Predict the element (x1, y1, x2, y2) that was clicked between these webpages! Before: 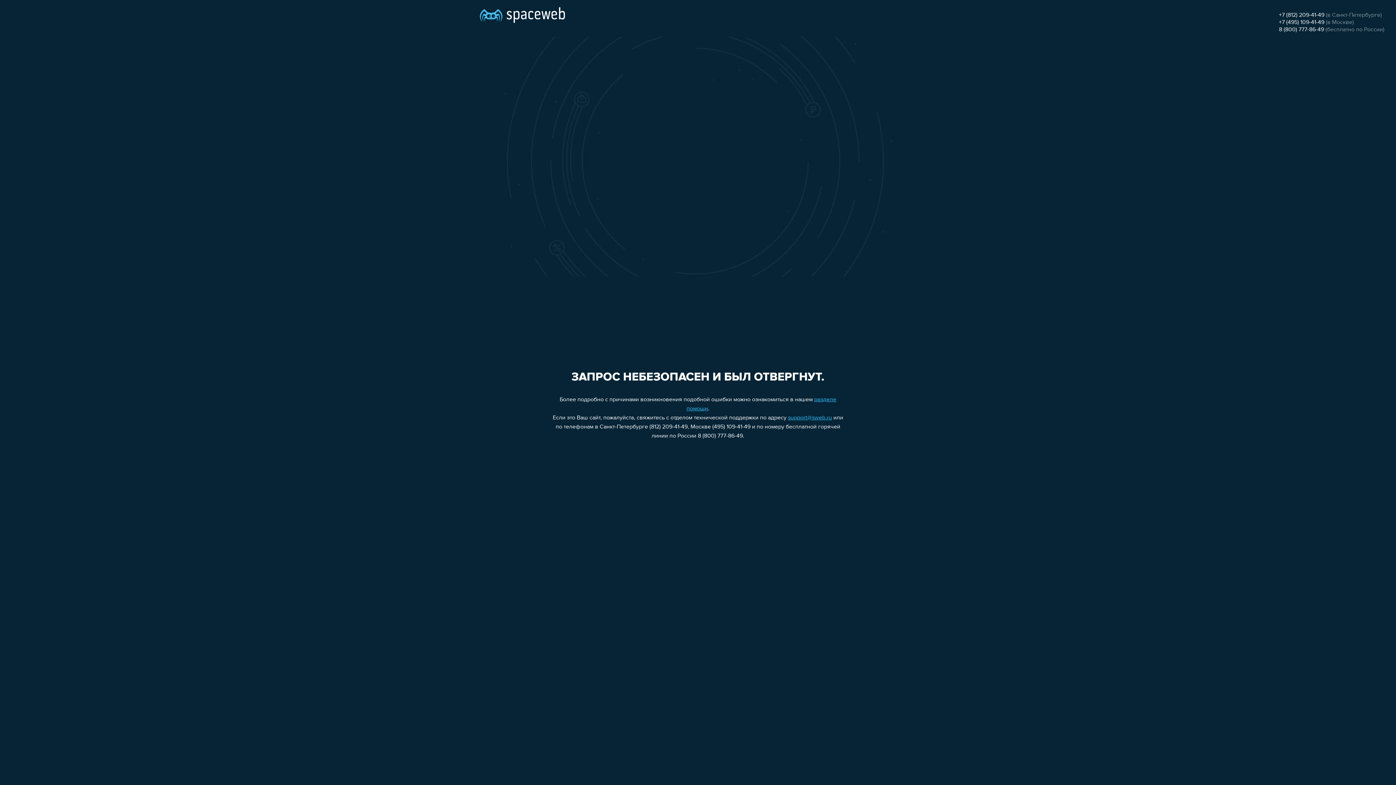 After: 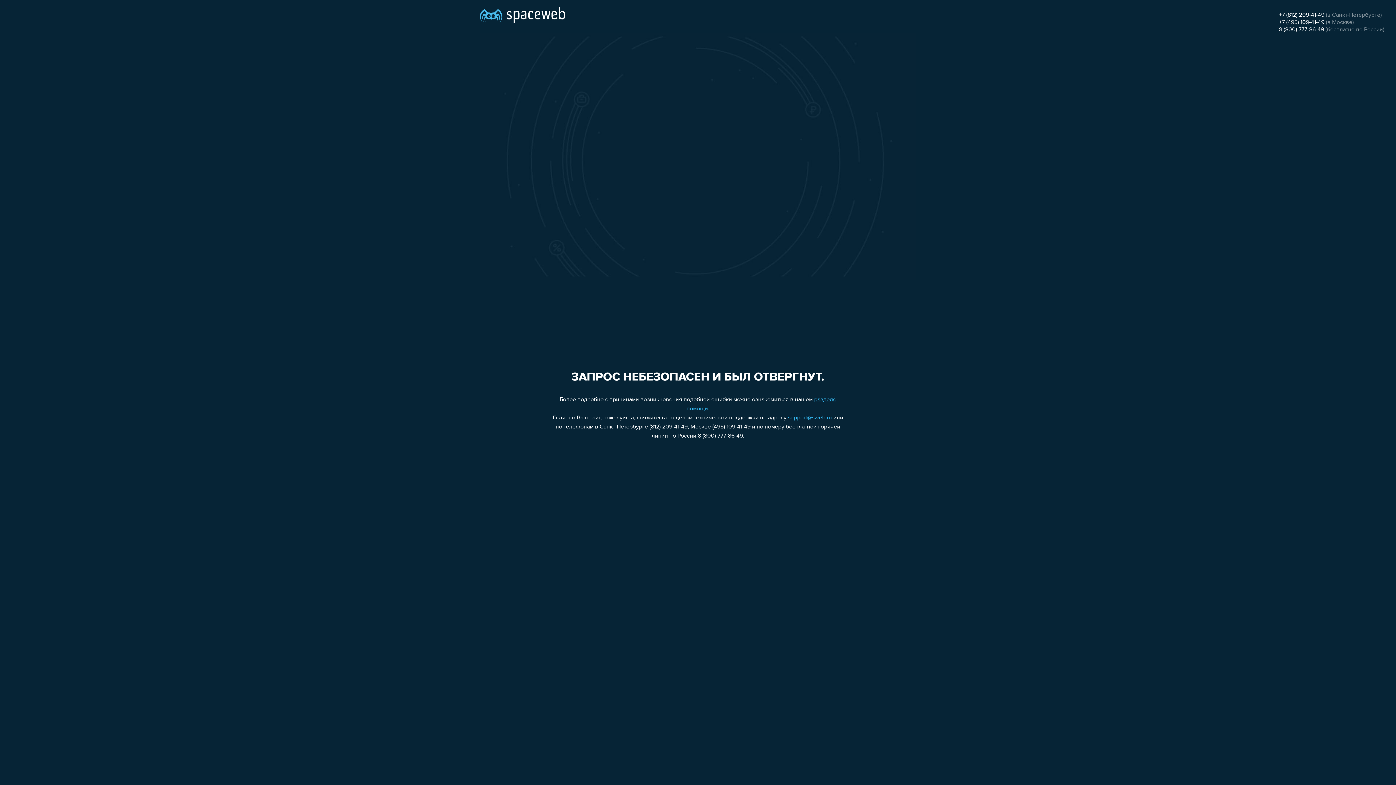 Action: label: +7 (495) 109-41-49 bbox: (1279, 19, 1324, 25)